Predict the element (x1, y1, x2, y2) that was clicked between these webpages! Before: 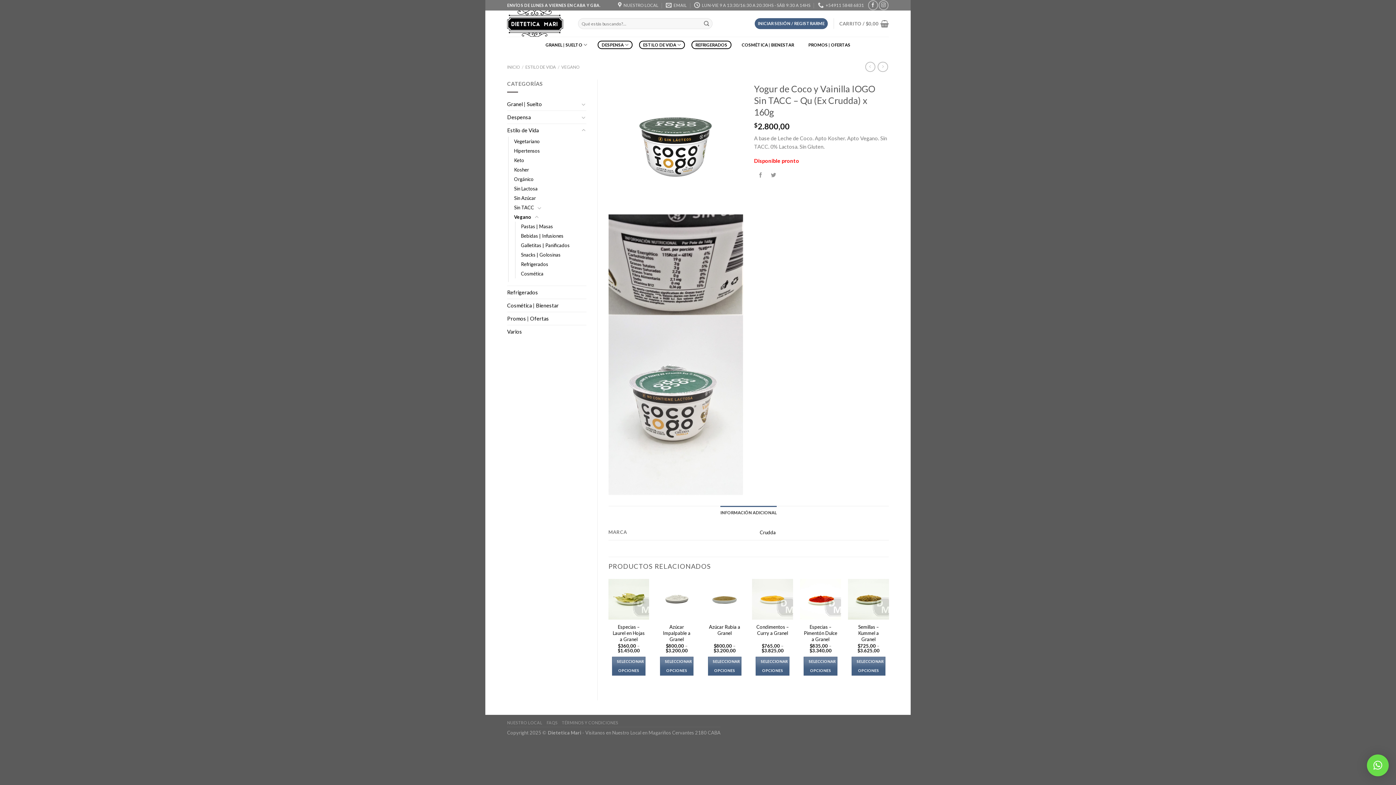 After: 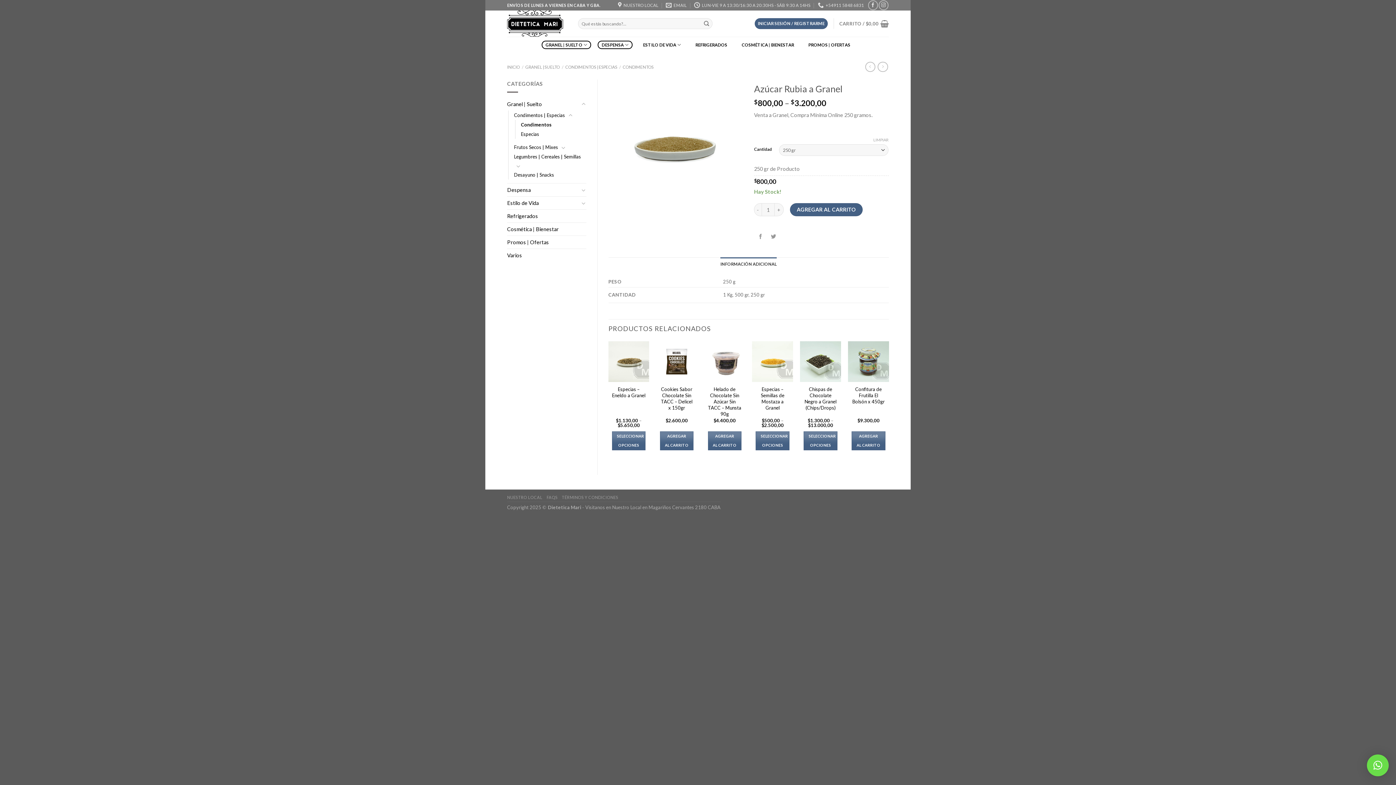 Action: label: Elegí las opciones para “Azúcar Rubia a Granel” bbox: (708, 657, 741, 676)